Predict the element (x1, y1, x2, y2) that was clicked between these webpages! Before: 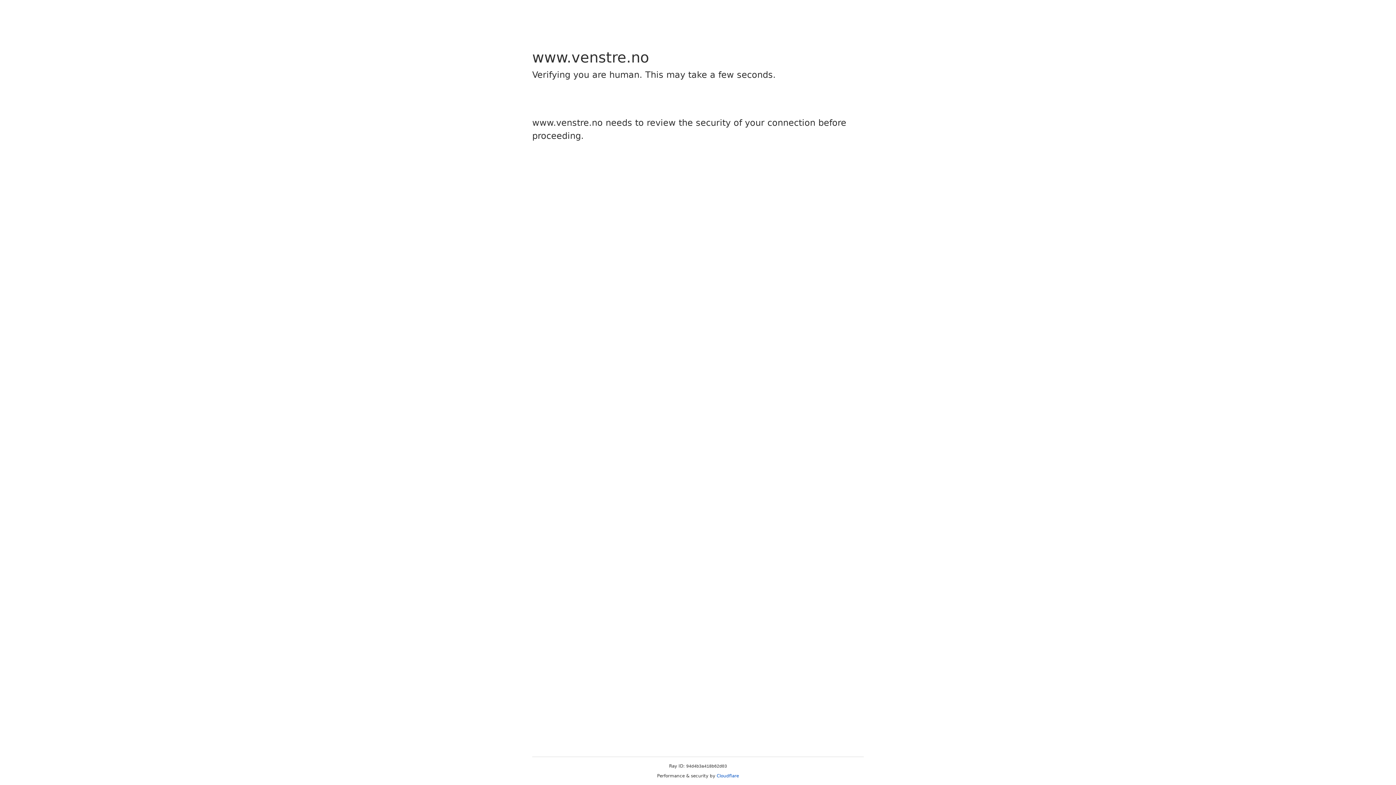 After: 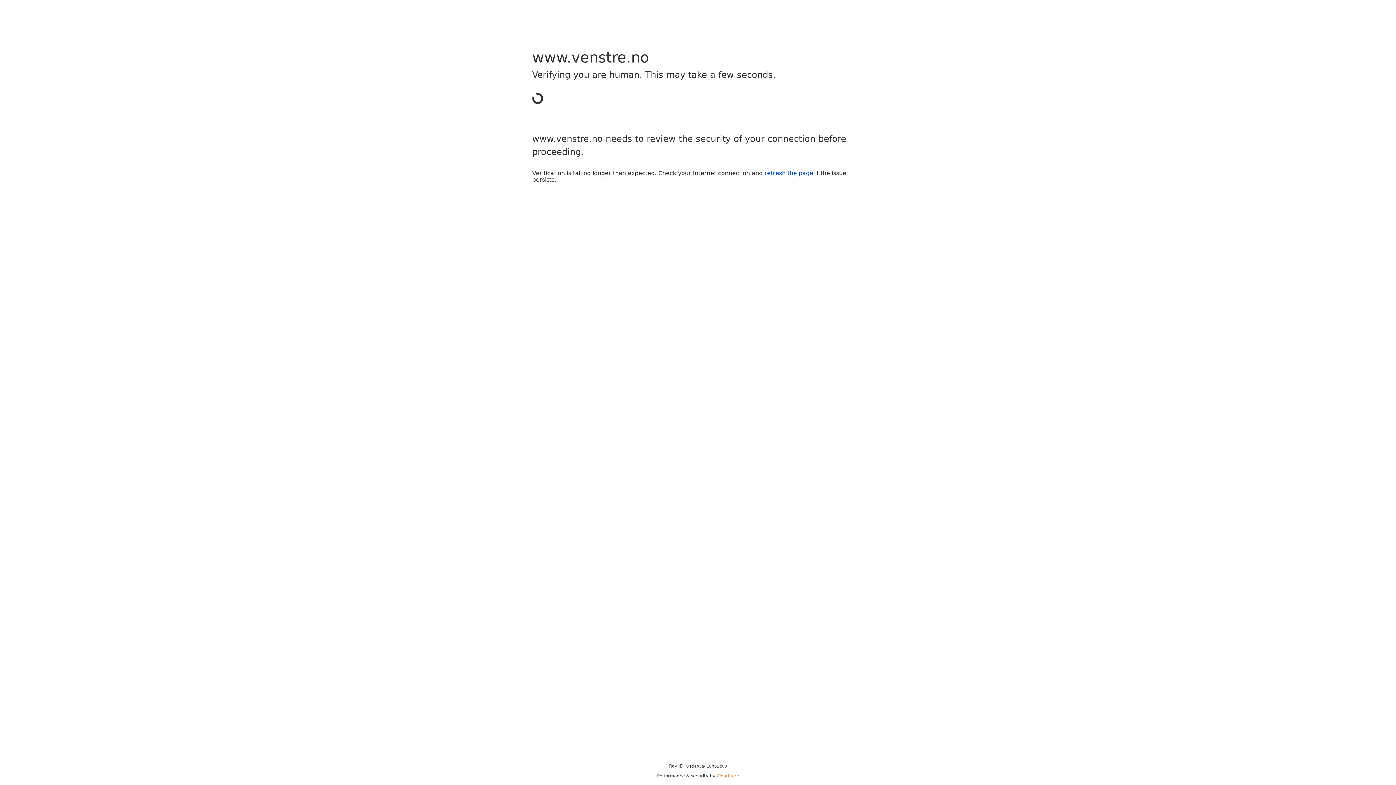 Action: bbox: (716, 773, 739, 778) label: Cloudflare